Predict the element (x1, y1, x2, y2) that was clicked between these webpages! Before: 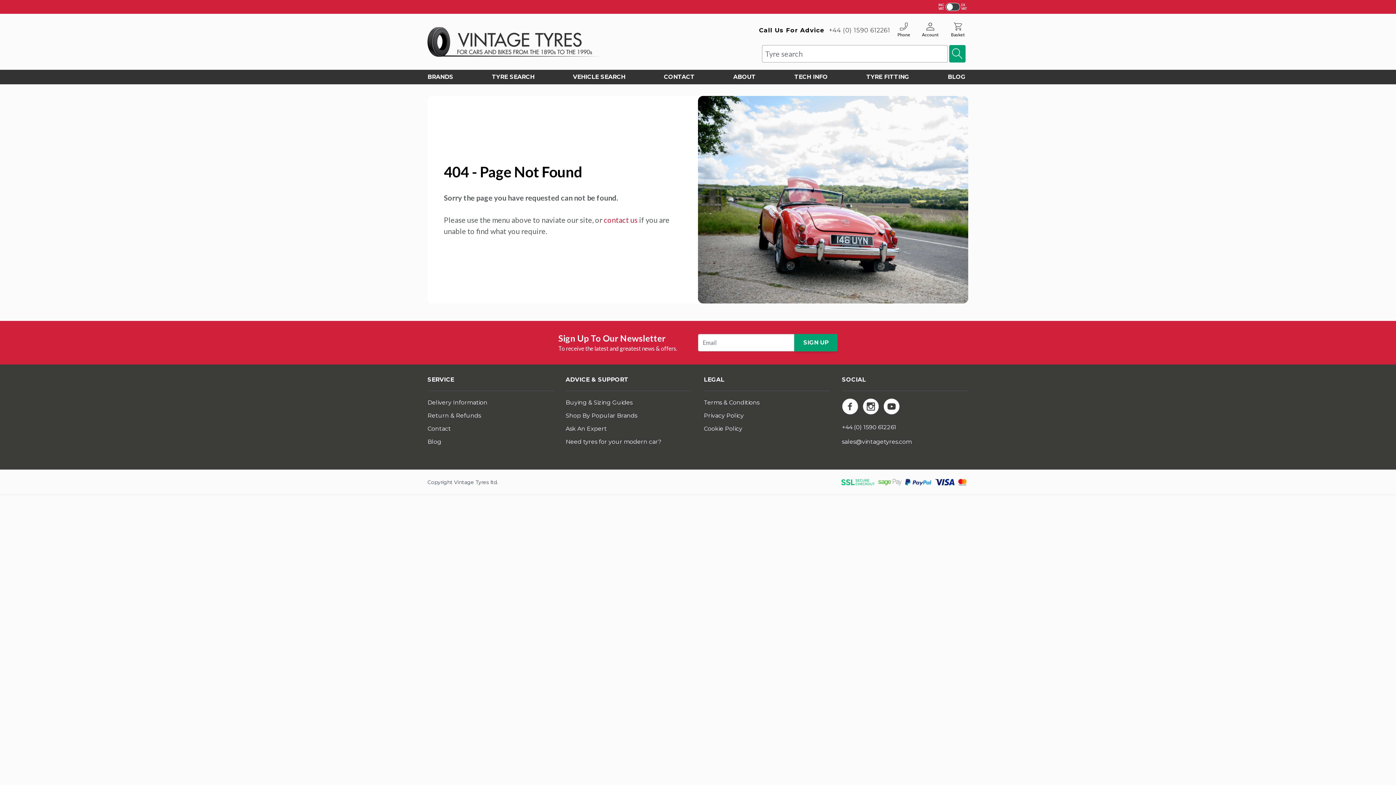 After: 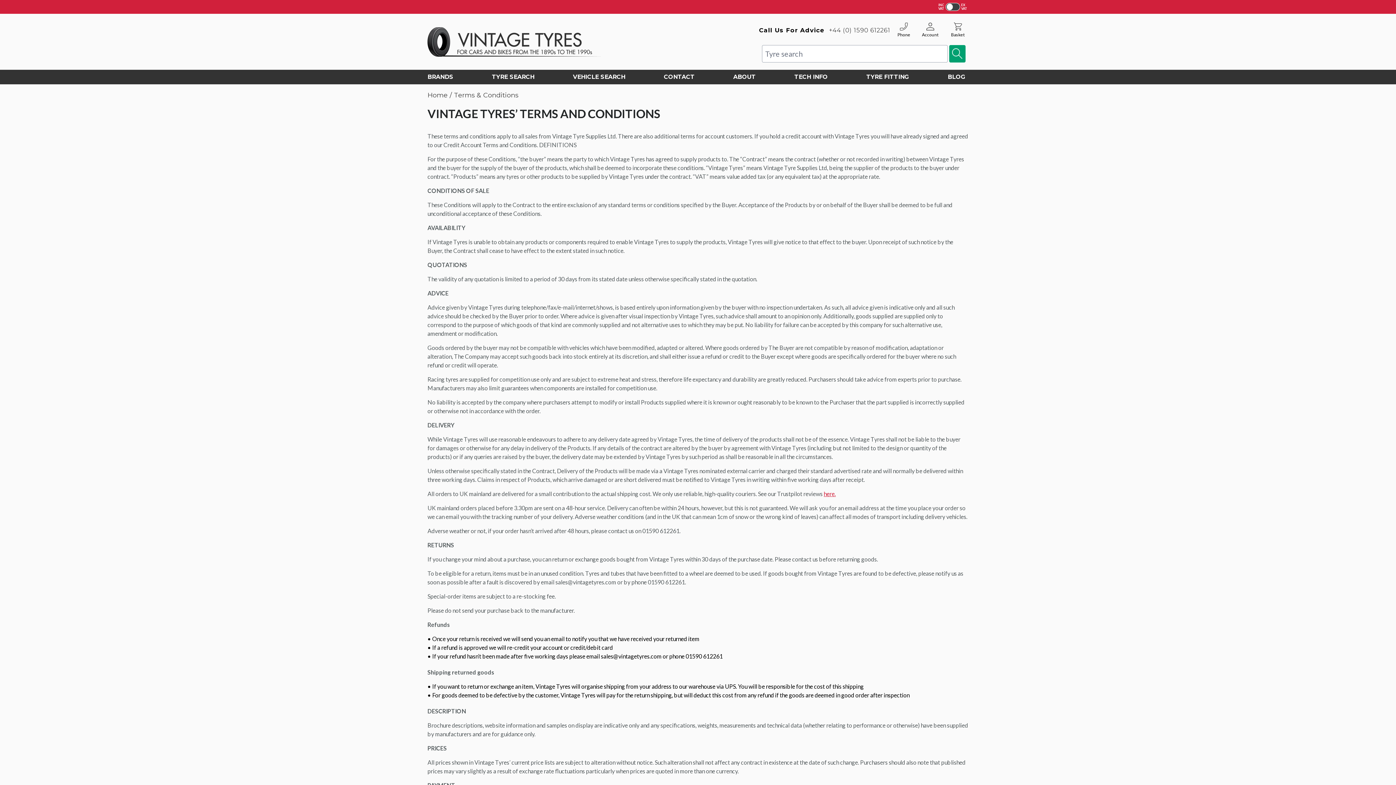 Action: label: Terms & Conditions bbox: (704, 399, 759, 406)